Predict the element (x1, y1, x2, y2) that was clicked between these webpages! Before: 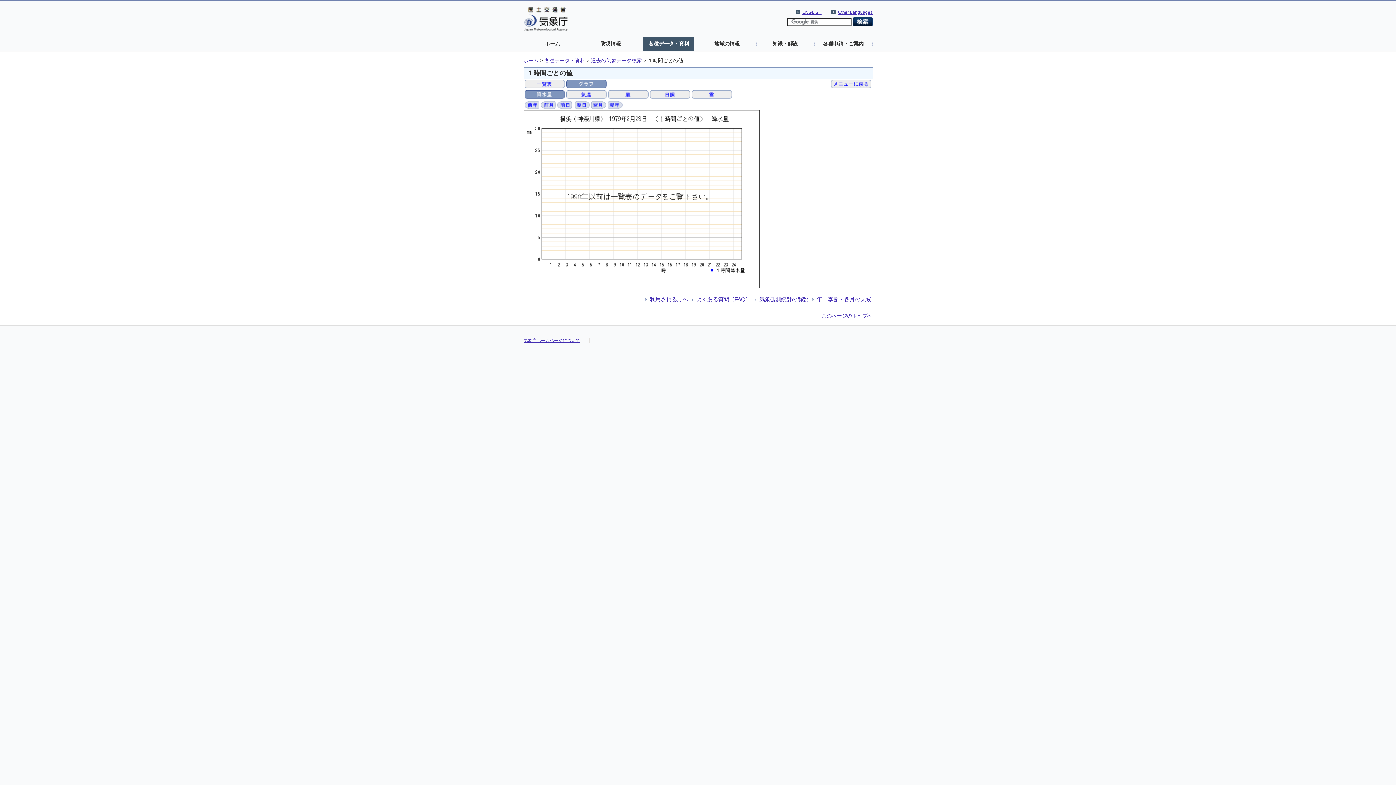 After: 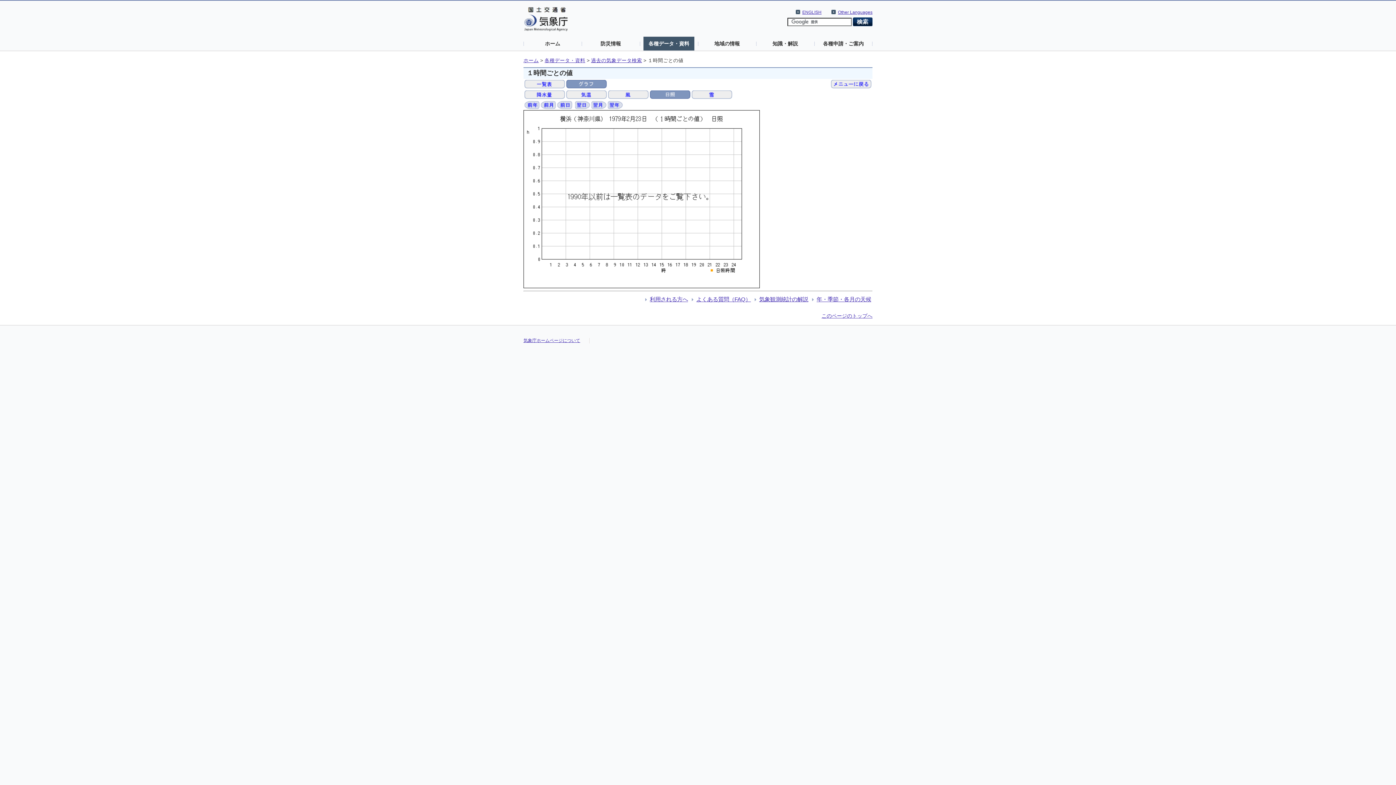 Action: bbox: (650, 91, 690, 96)